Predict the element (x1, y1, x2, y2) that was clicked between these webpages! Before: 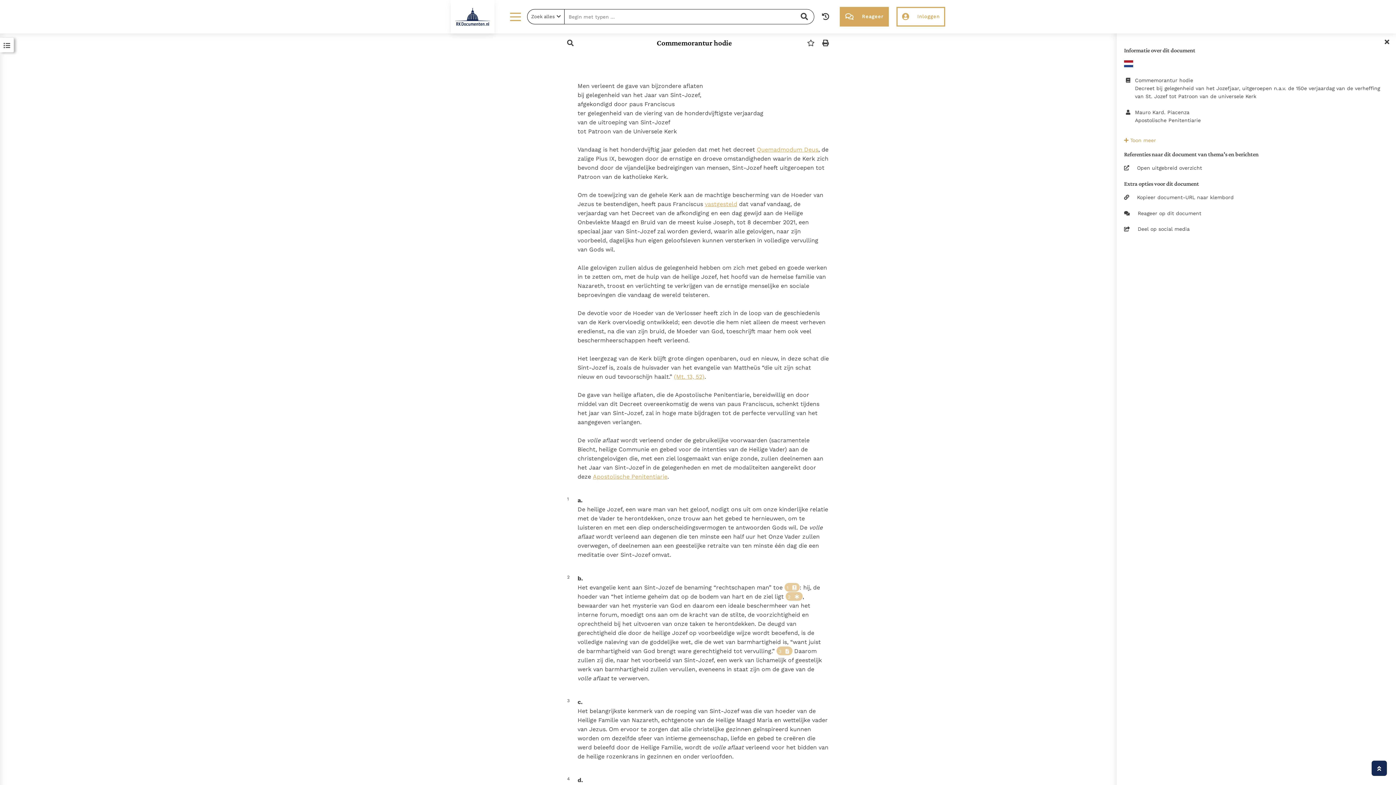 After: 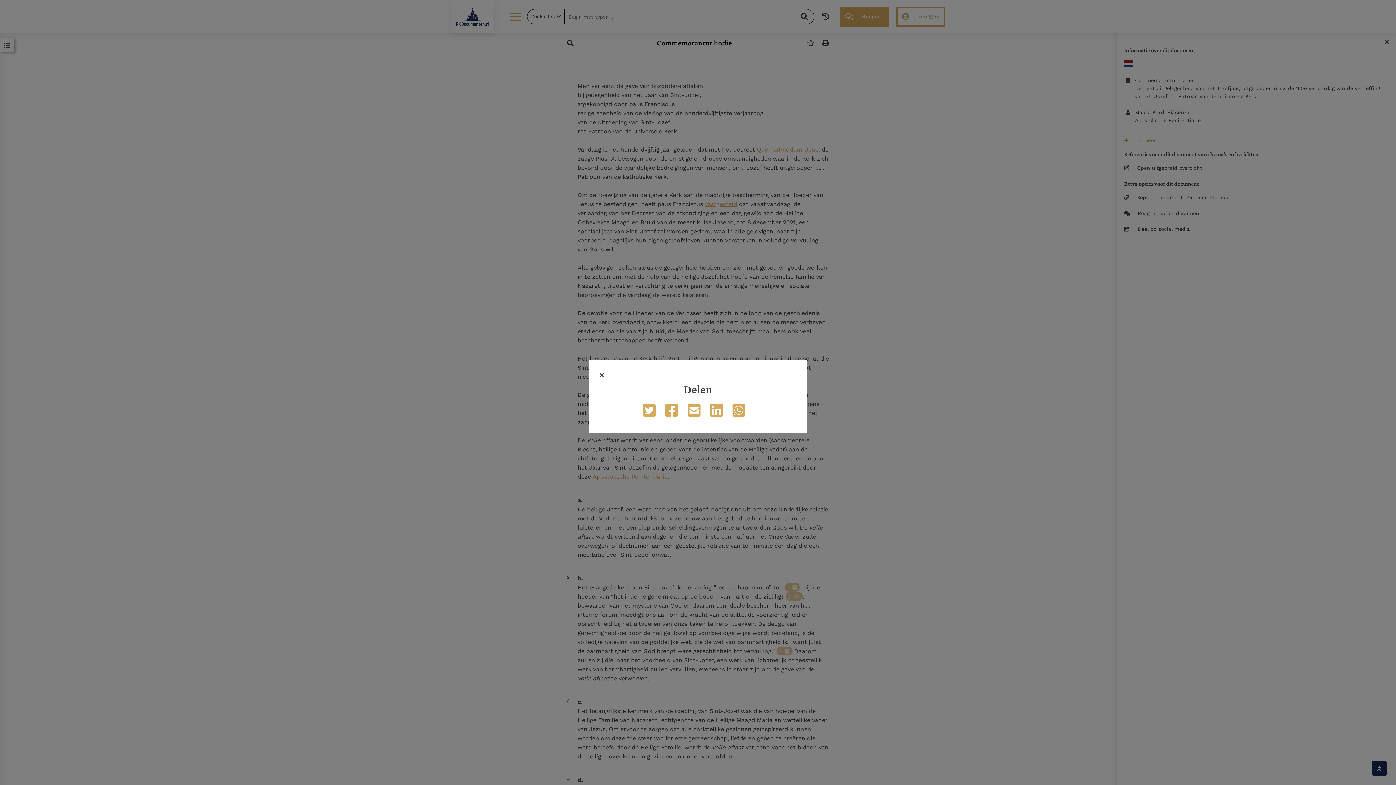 Action: bbox: (1124, 225, 1389, 233) label: Deel op social media